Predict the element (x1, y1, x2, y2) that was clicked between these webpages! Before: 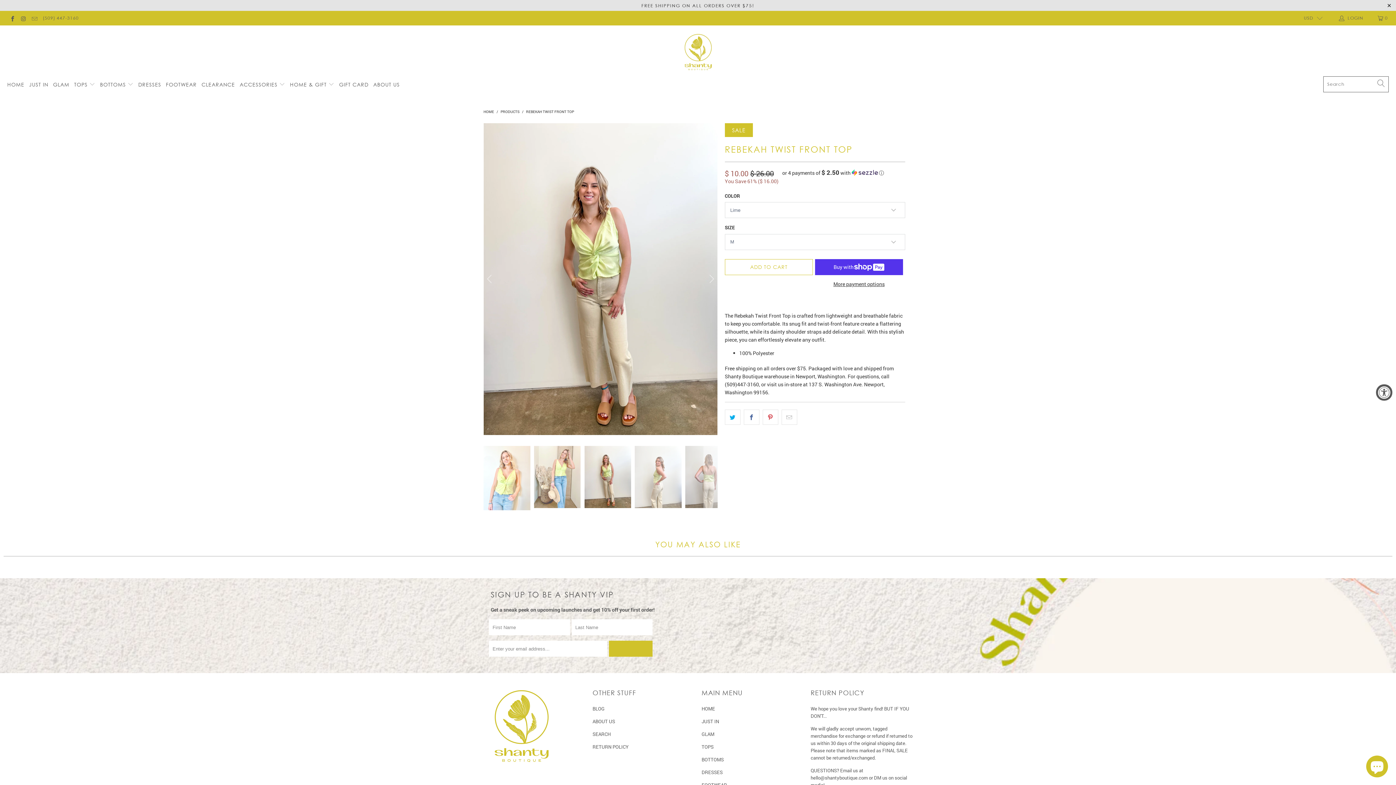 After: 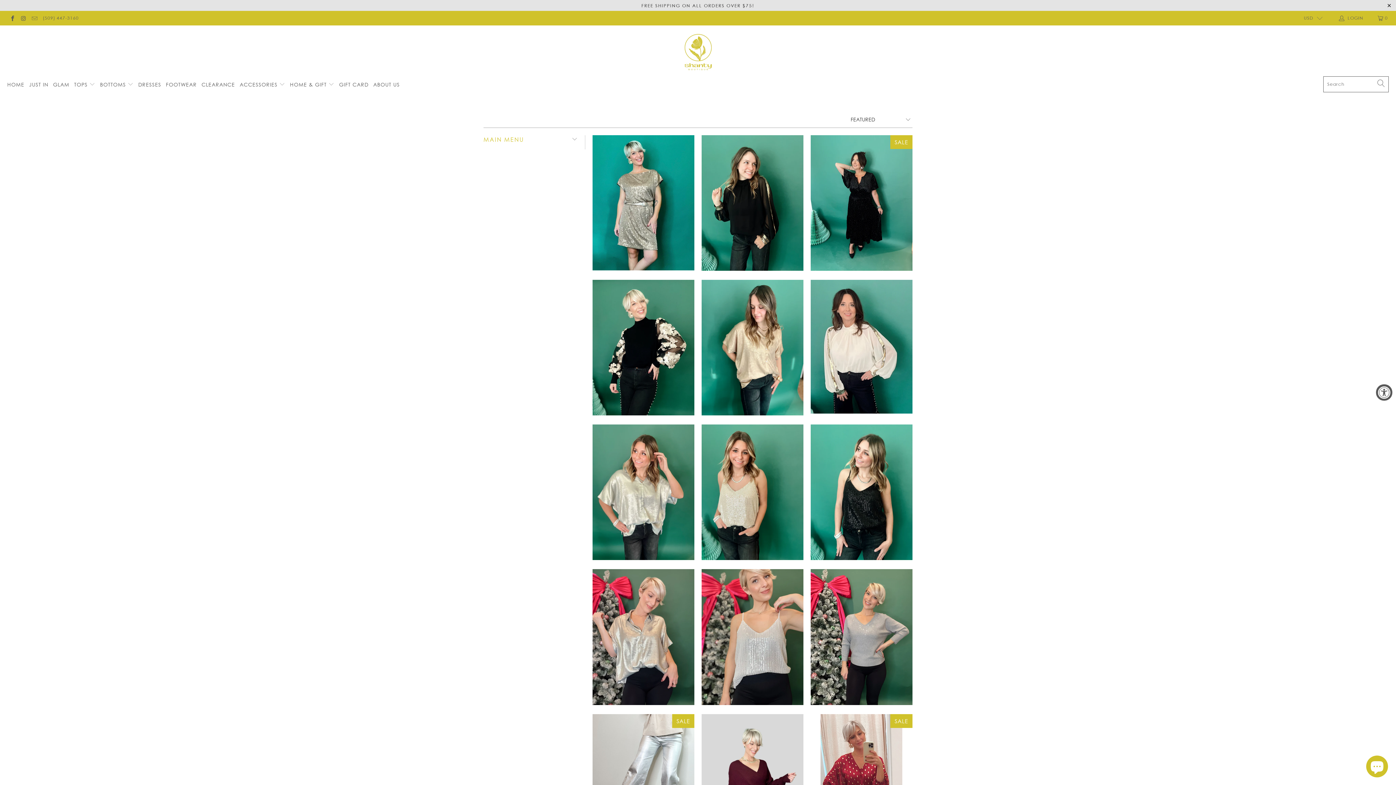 Action: bbox: (53, 76, 69, 93) label: GLAM